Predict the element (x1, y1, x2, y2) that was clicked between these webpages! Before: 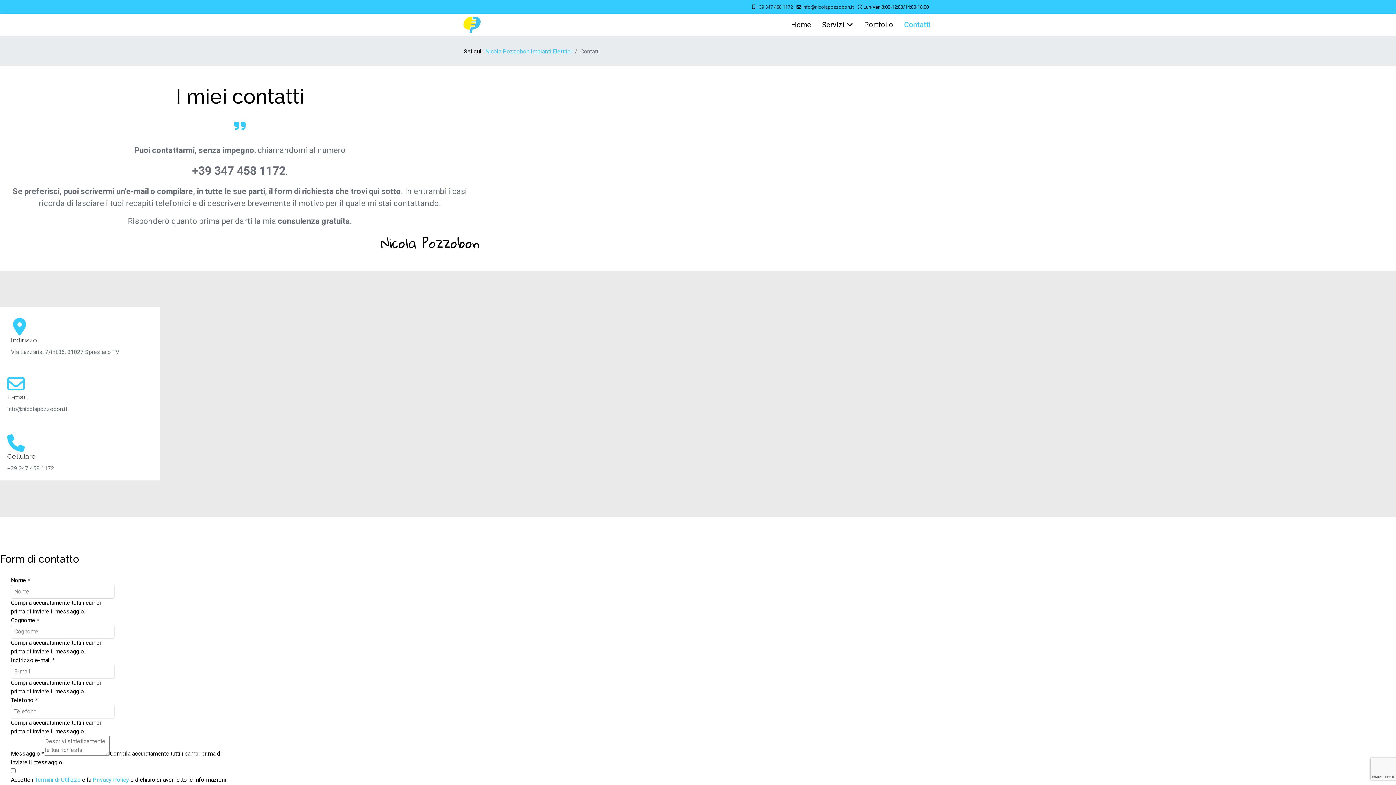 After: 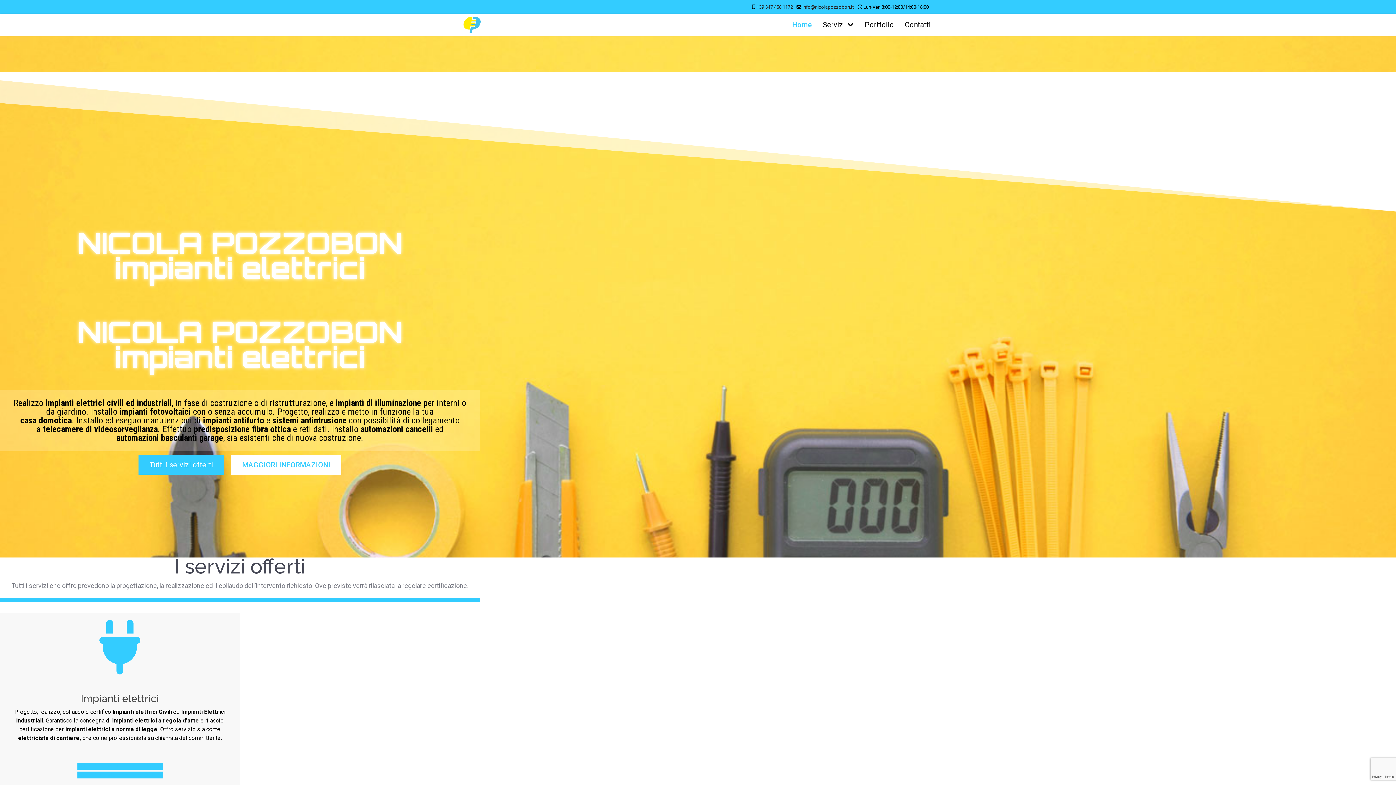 Action: bbox: (463, 16, 480, 32)